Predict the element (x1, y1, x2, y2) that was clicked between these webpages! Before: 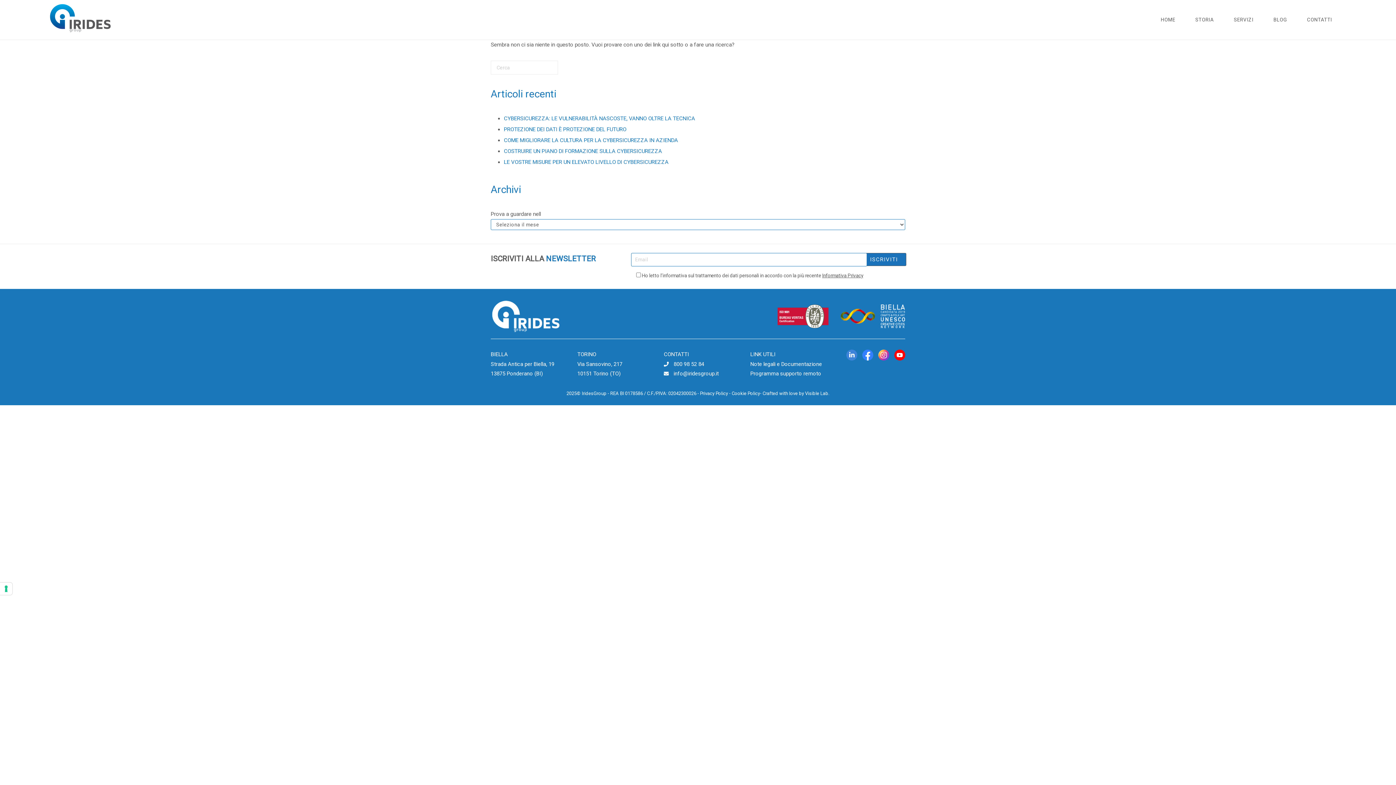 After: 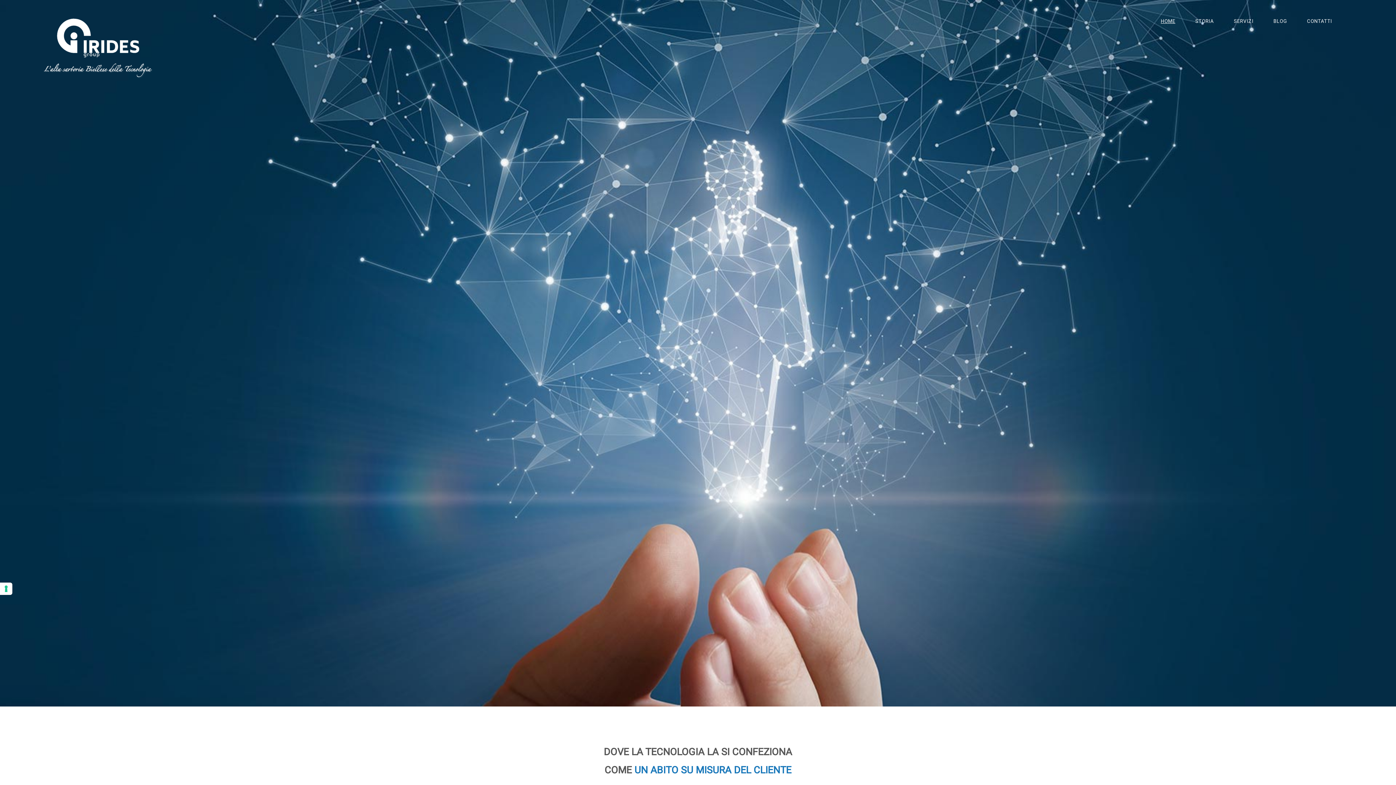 Action: bbox: (1159, 15, 1177, 24) label: HOME